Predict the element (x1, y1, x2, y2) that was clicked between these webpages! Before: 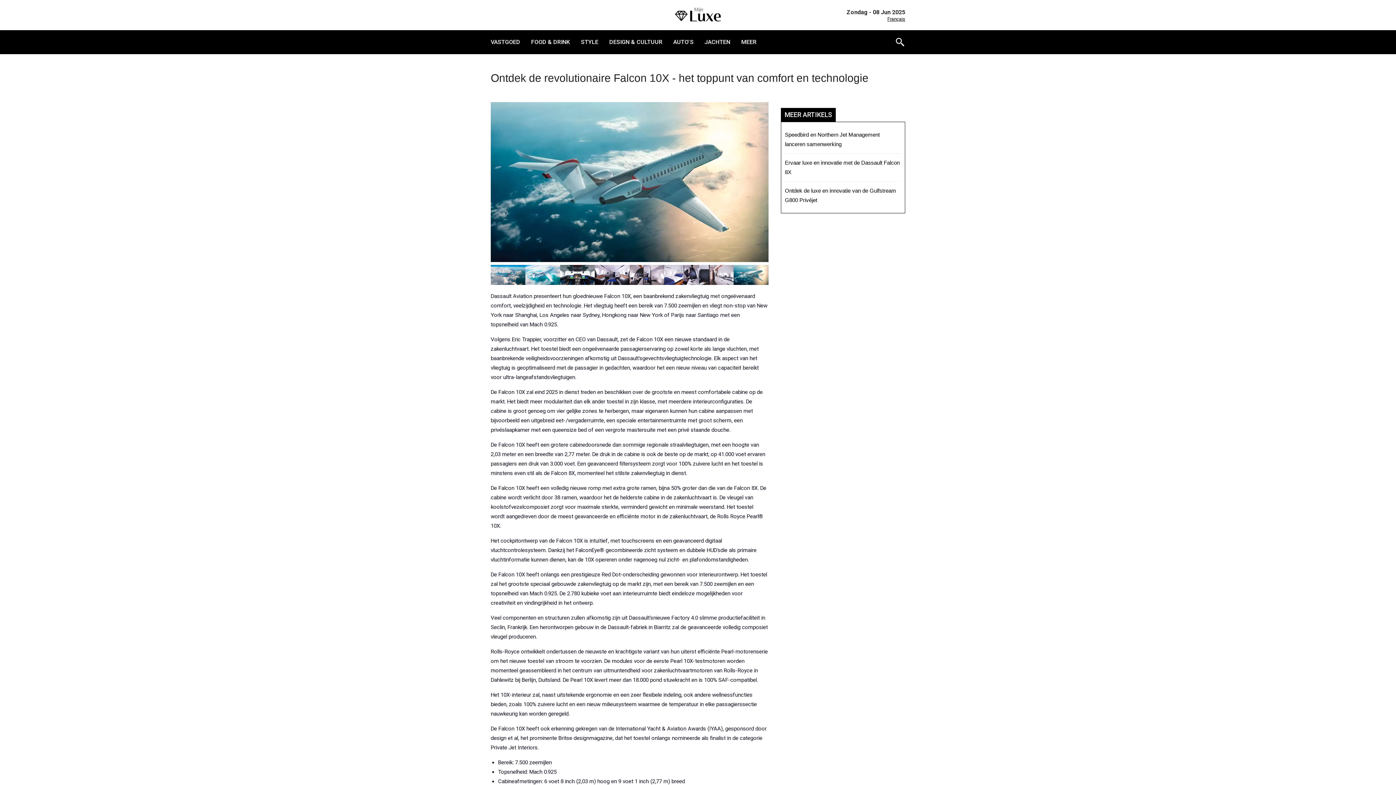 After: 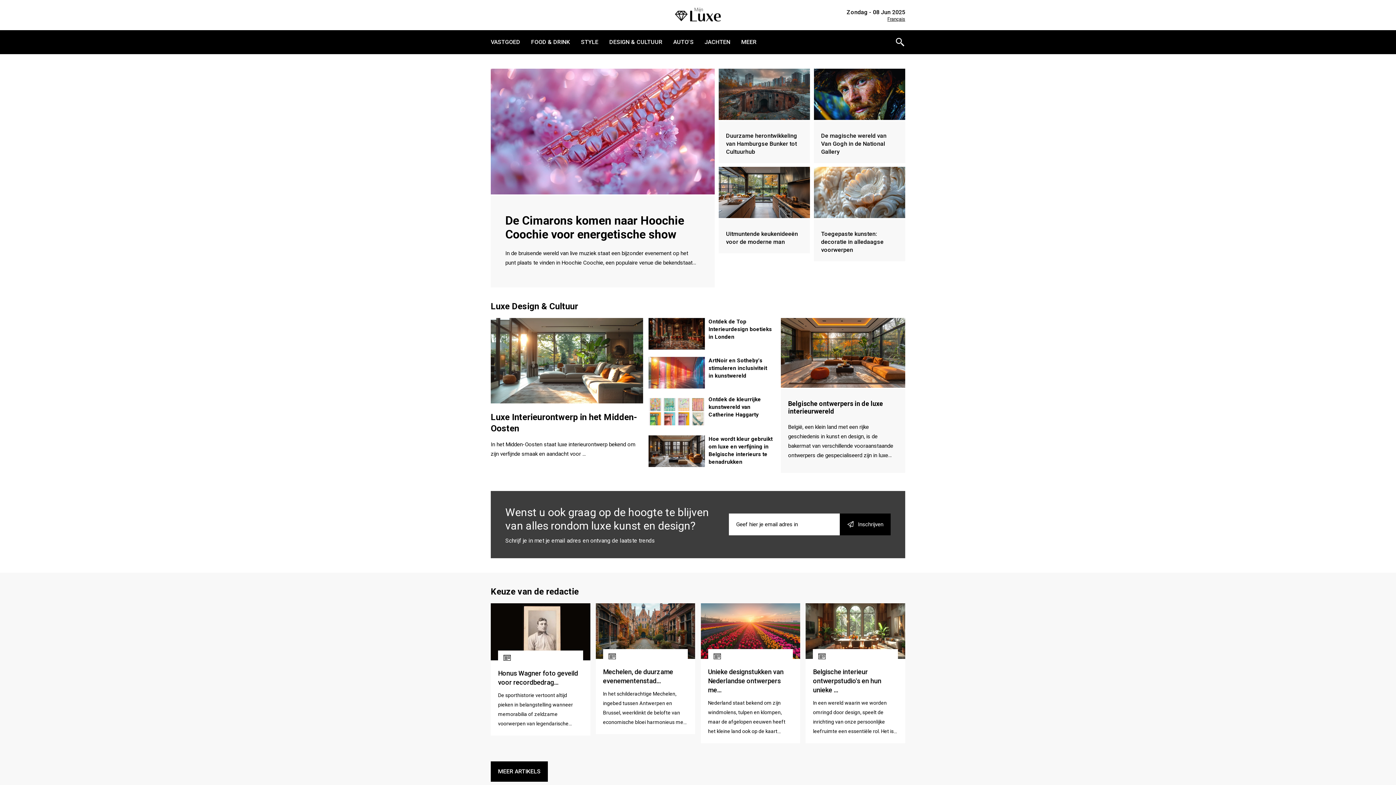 Action: label: DESIGN & CULTUUR bbox: (609, 30, 662, 54)